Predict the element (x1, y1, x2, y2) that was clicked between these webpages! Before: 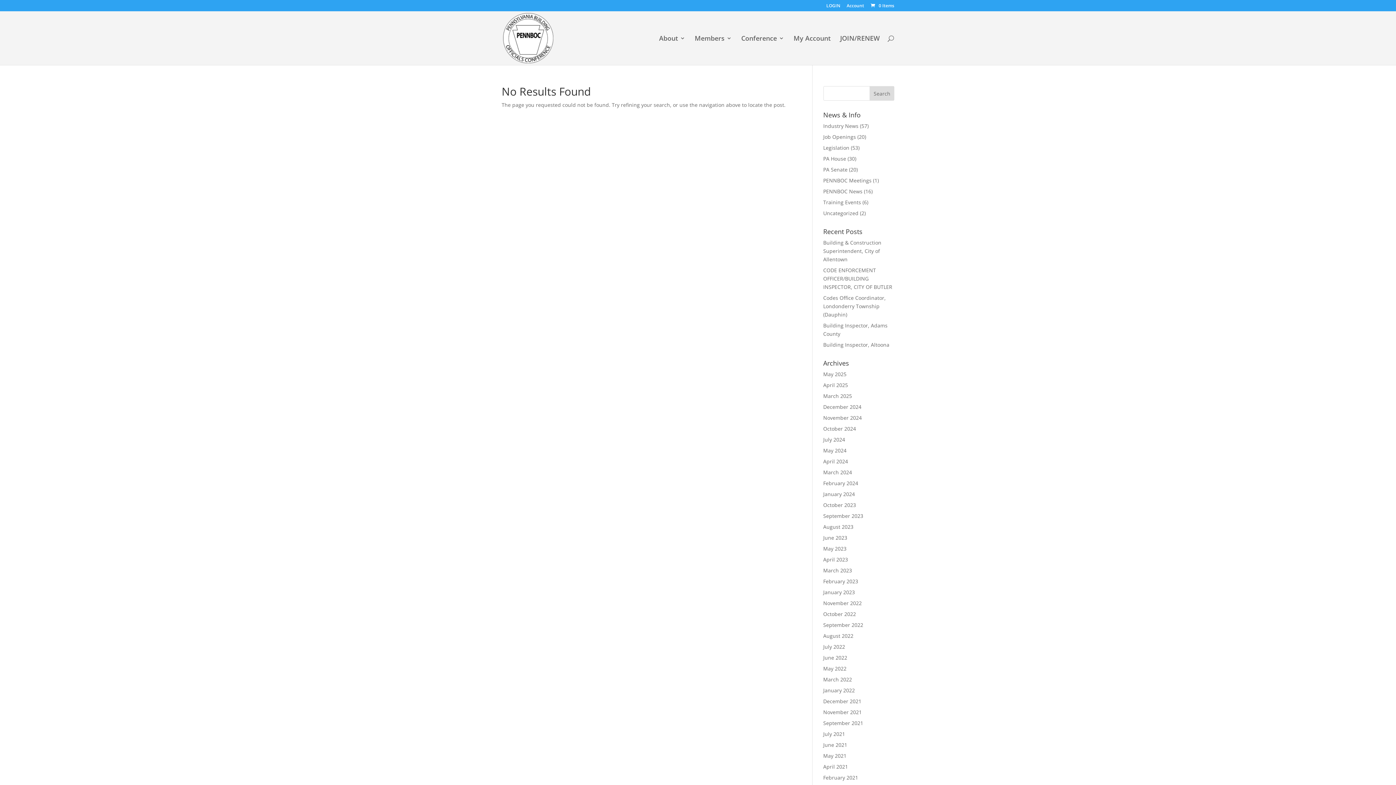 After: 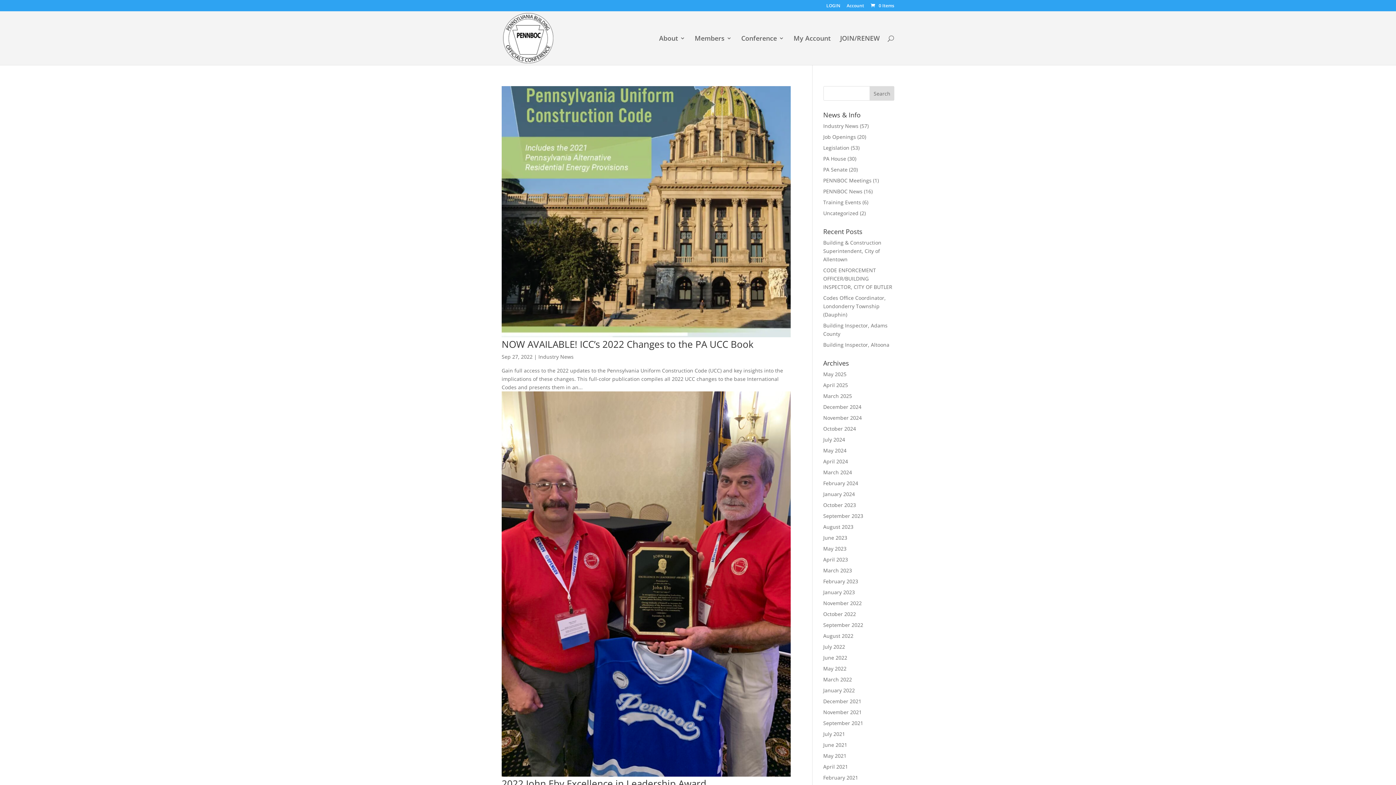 Action: bbox: (823, 621, 863, 628) label: September 2022